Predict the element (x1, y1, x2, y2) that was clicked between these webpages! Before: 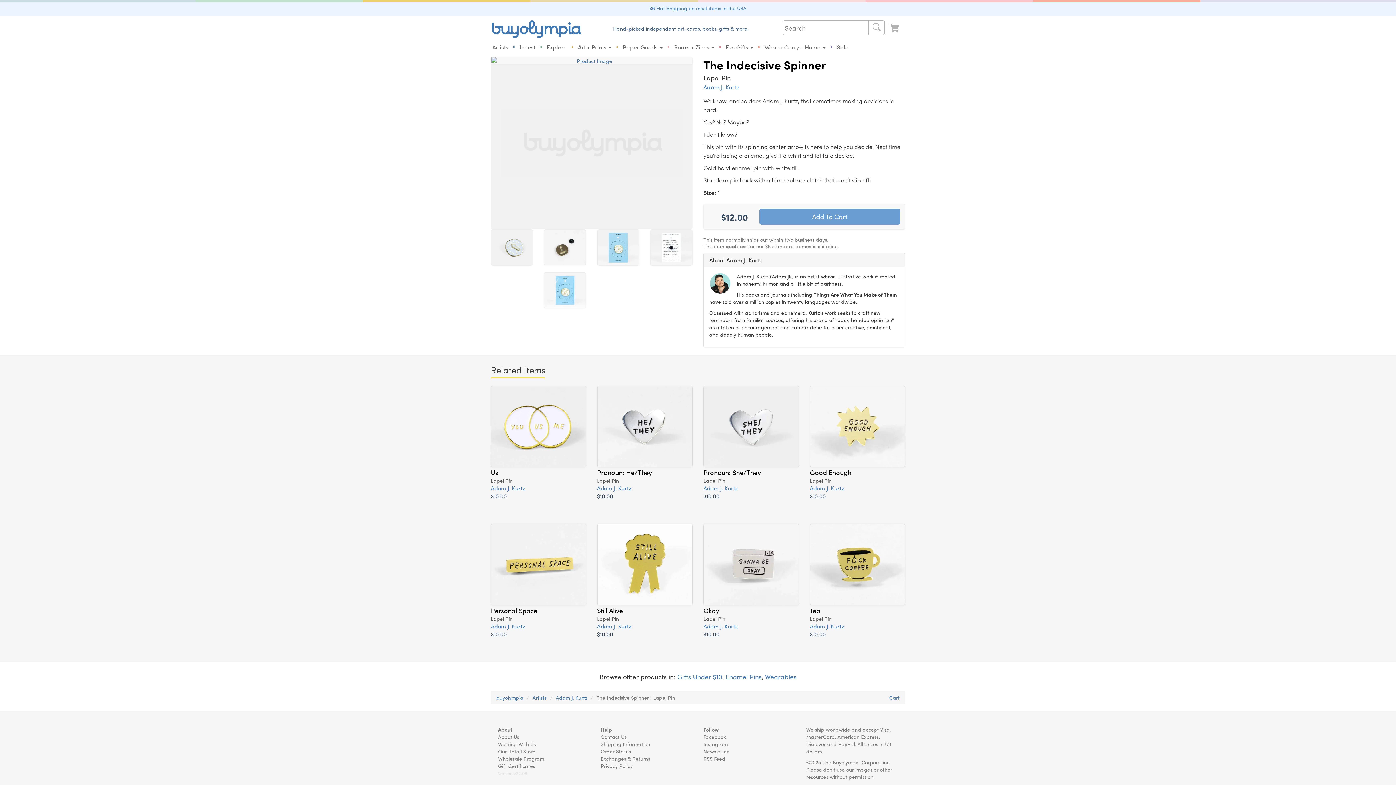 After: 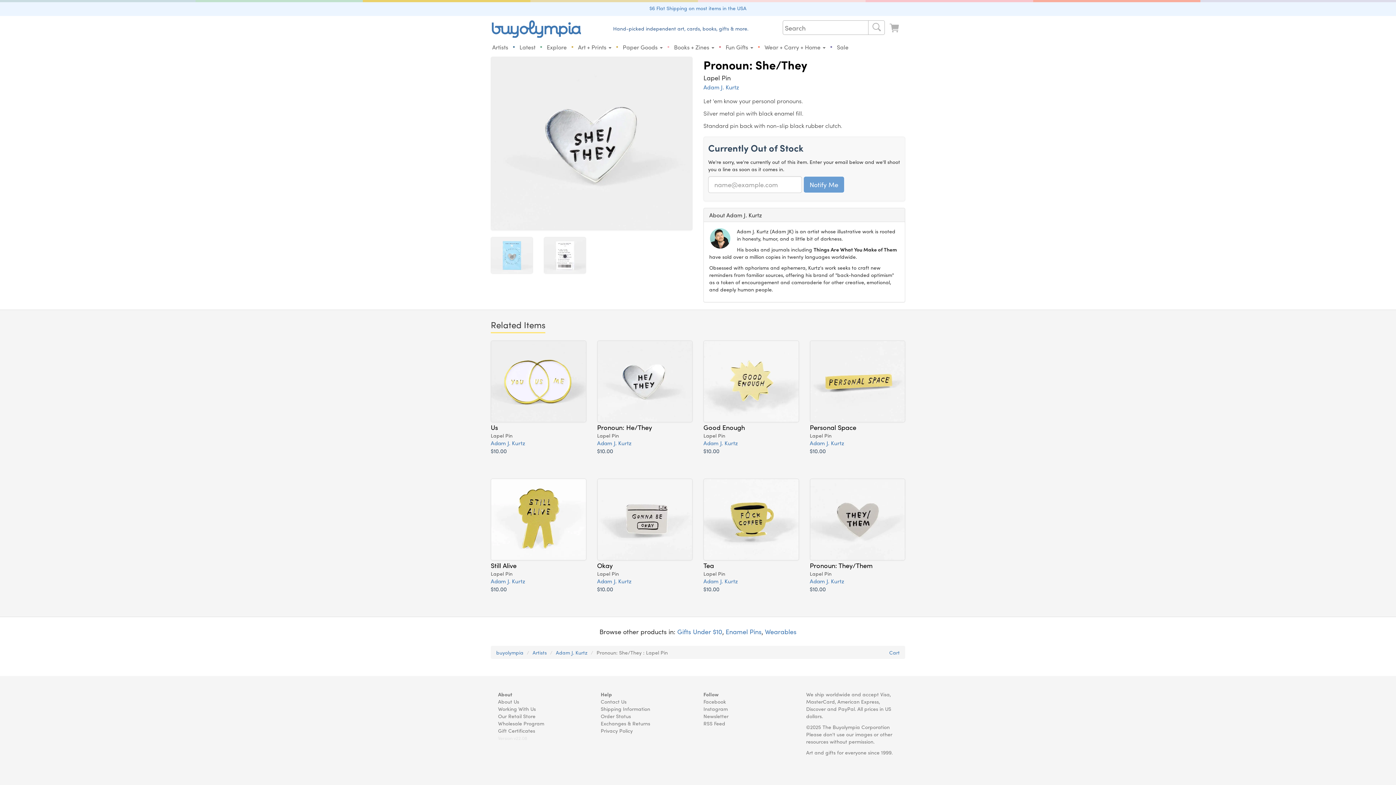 Action: bbox: (703, 467, 761, 476) label: Pronoun: She/They